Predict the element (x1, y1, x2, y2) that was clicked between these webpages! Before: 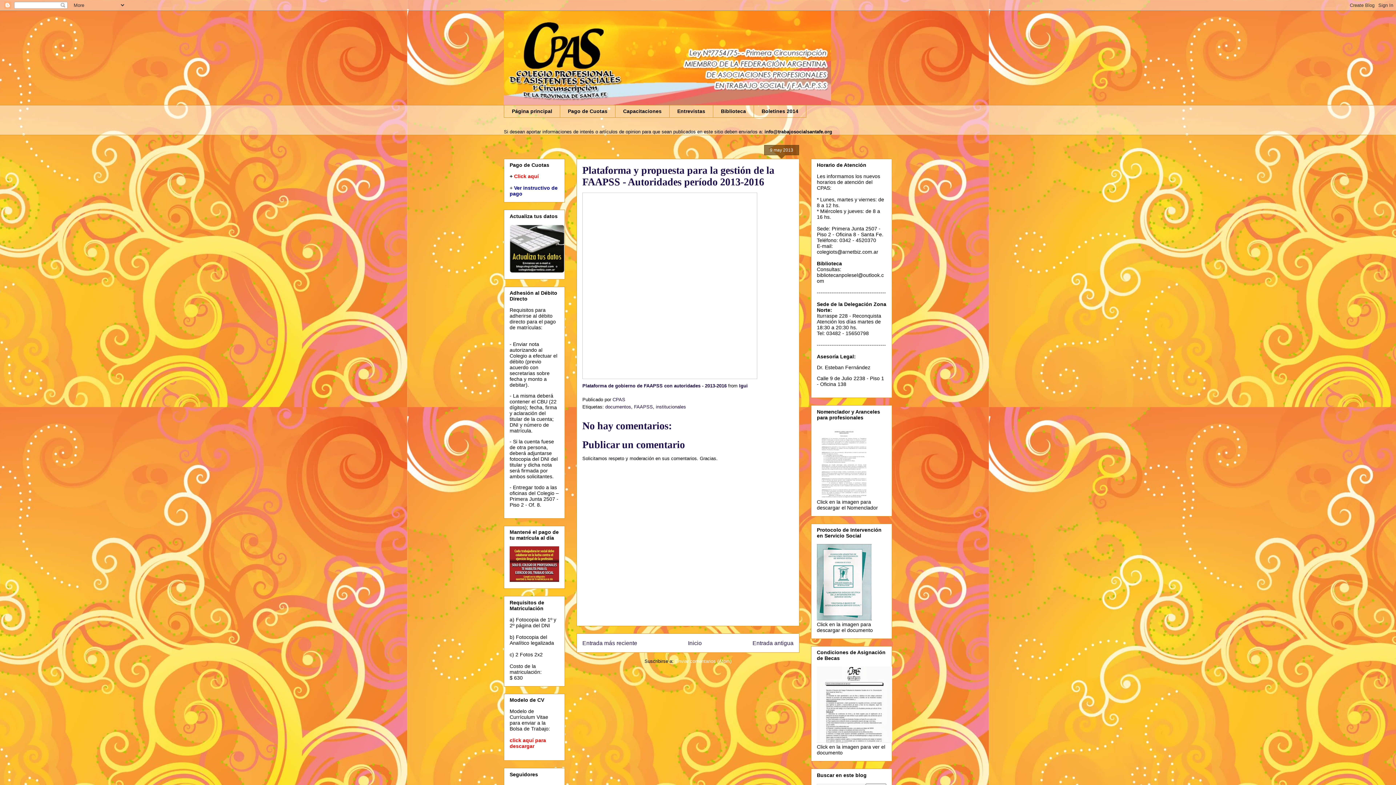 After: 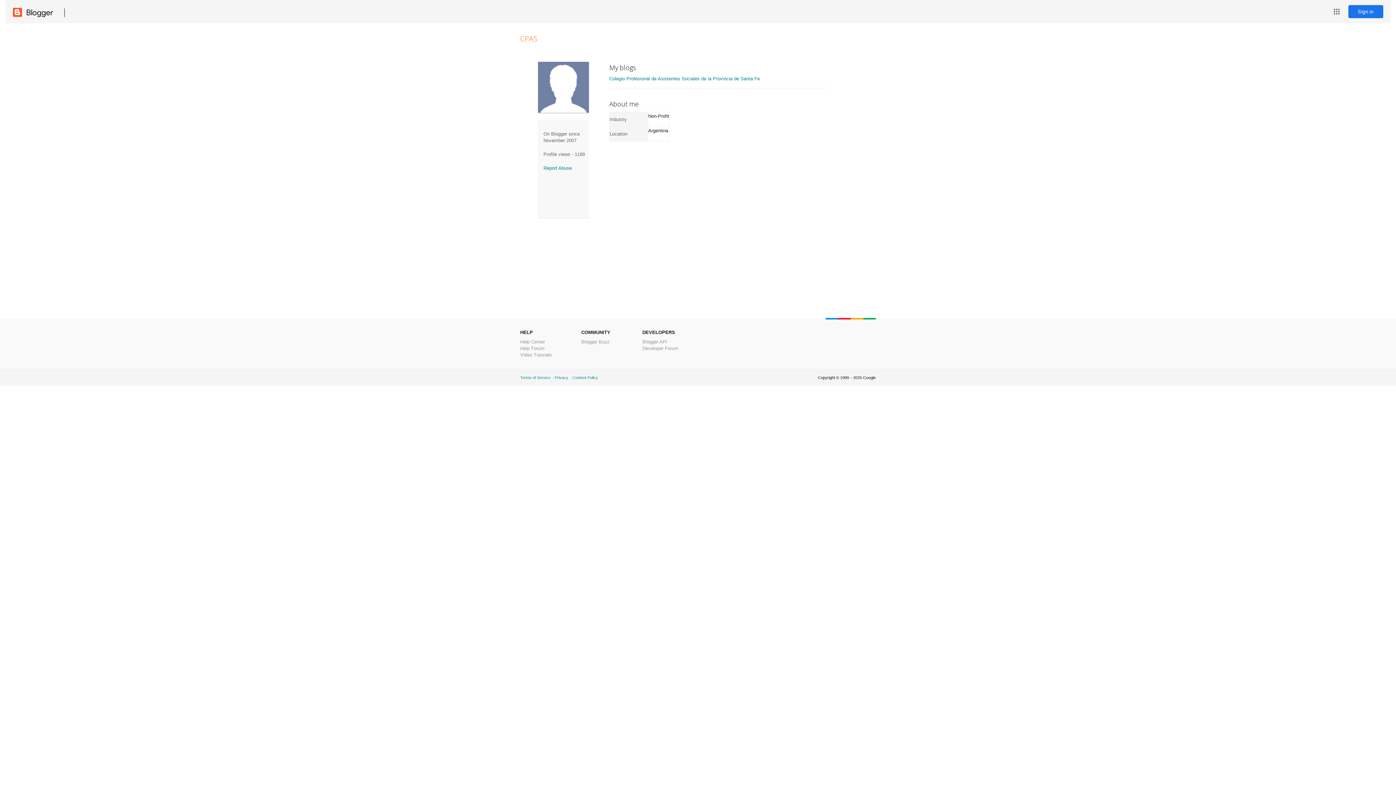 Action: label: CPAS  bbox: (612, 397, 626, 402)